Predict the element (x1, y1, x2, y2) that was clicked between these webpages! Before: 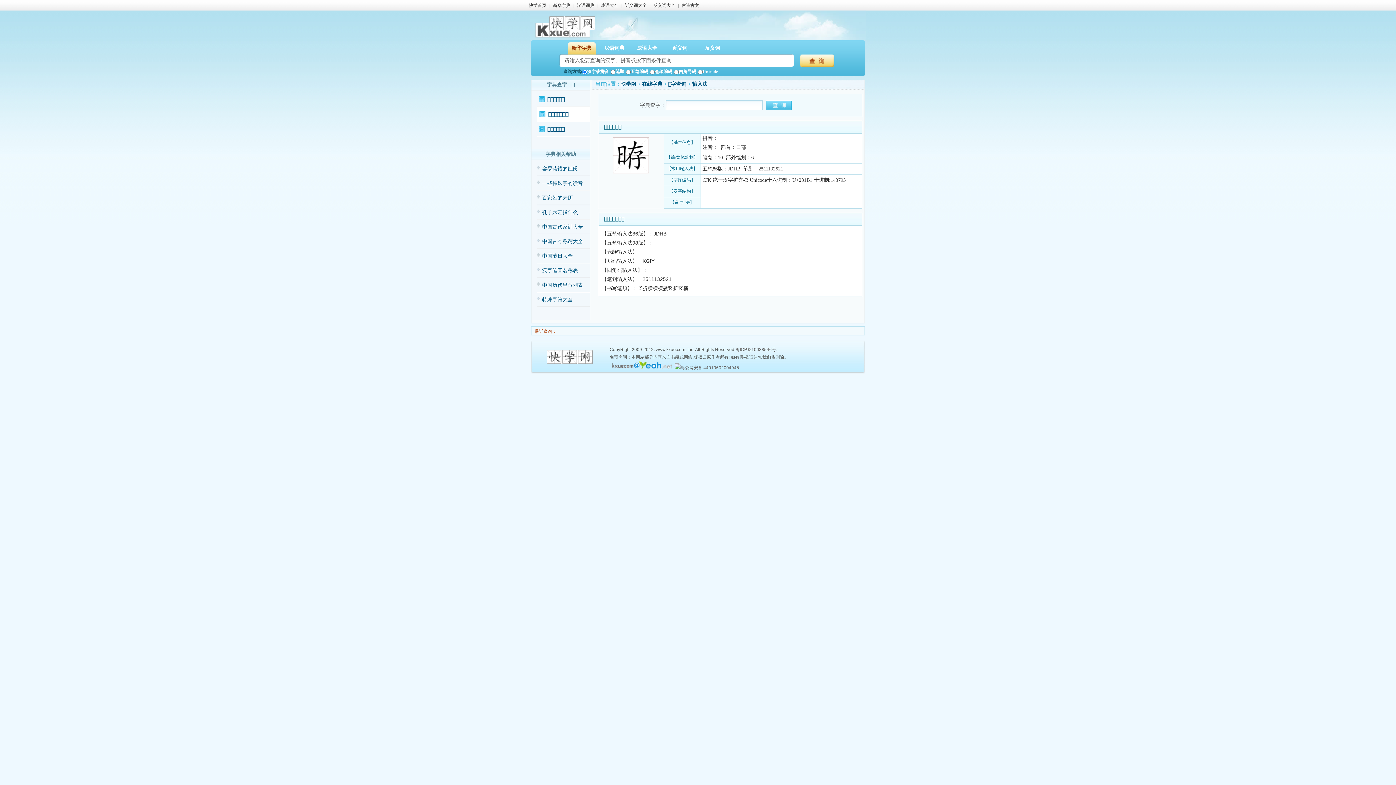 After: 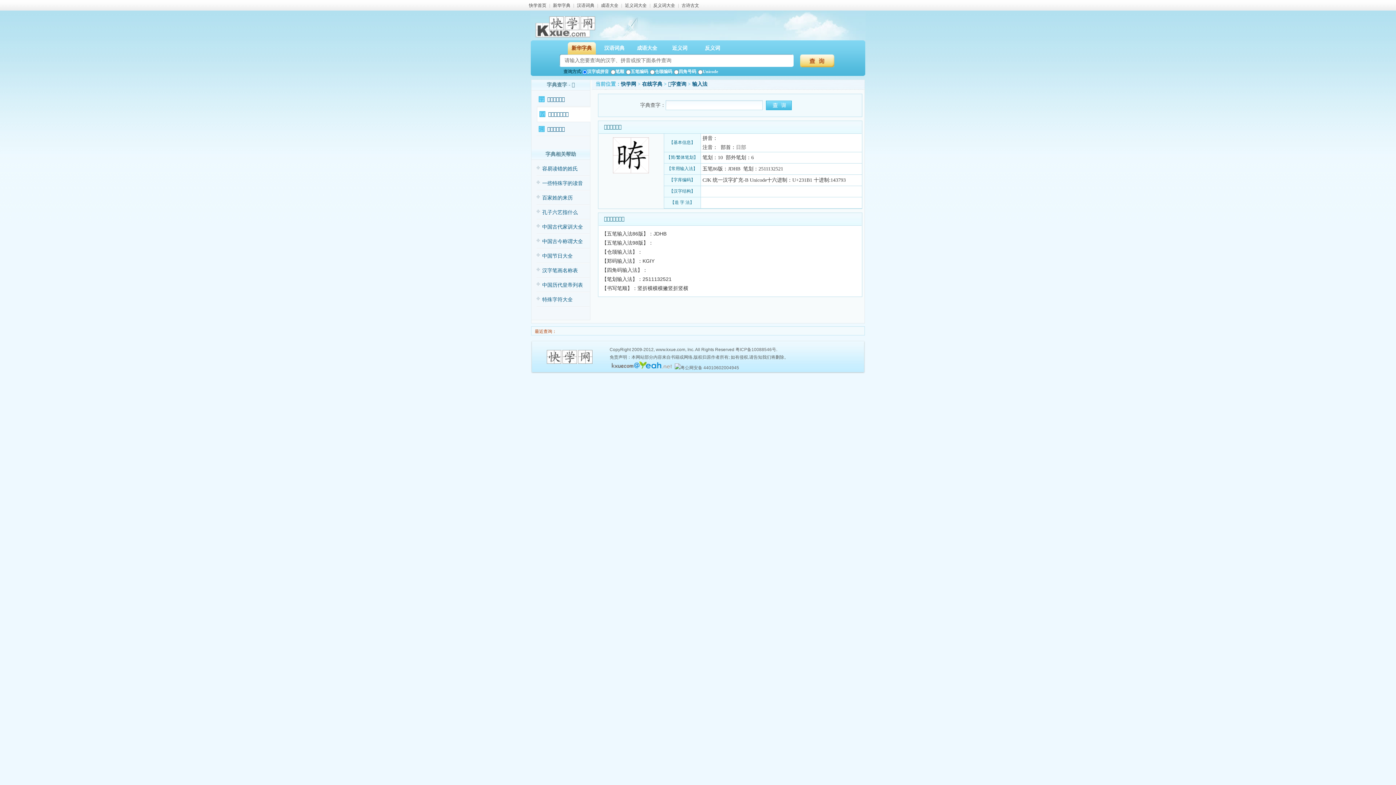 Action: label:  最近查询： bbox: (531, 329, 556, 334)